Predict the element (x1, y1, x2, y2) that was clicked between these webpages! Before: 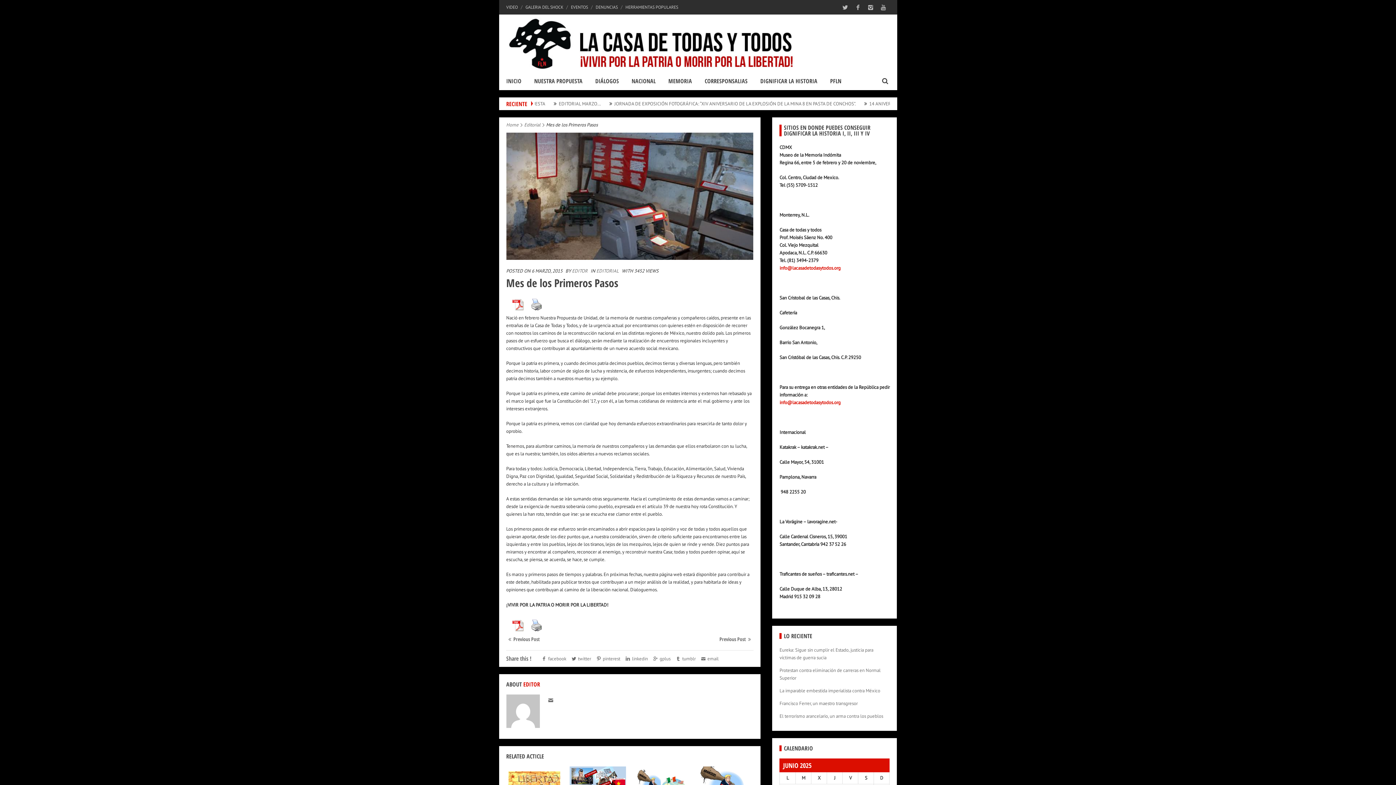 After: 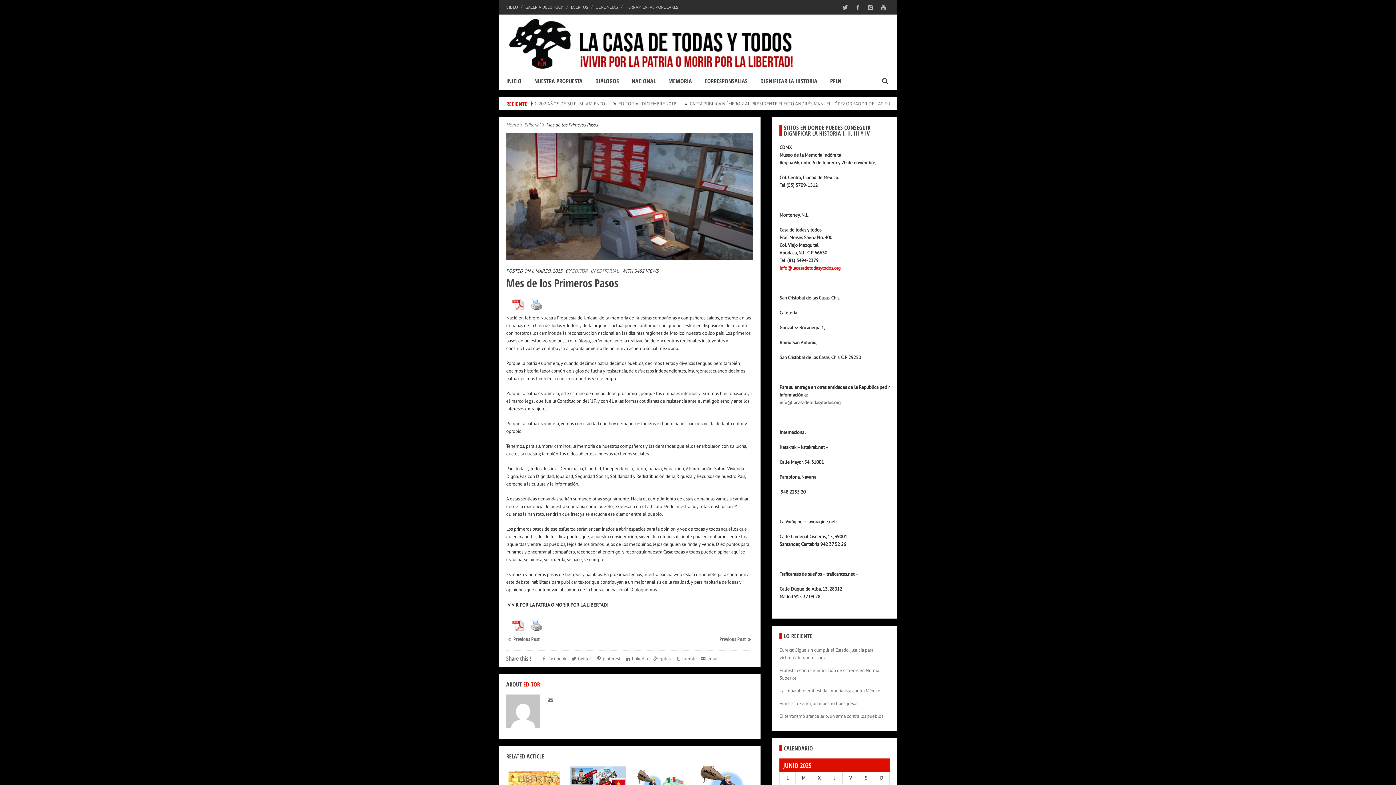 Action: bbox: (779, 399, 840, 405) label: info@lacasadetodasytodos.org